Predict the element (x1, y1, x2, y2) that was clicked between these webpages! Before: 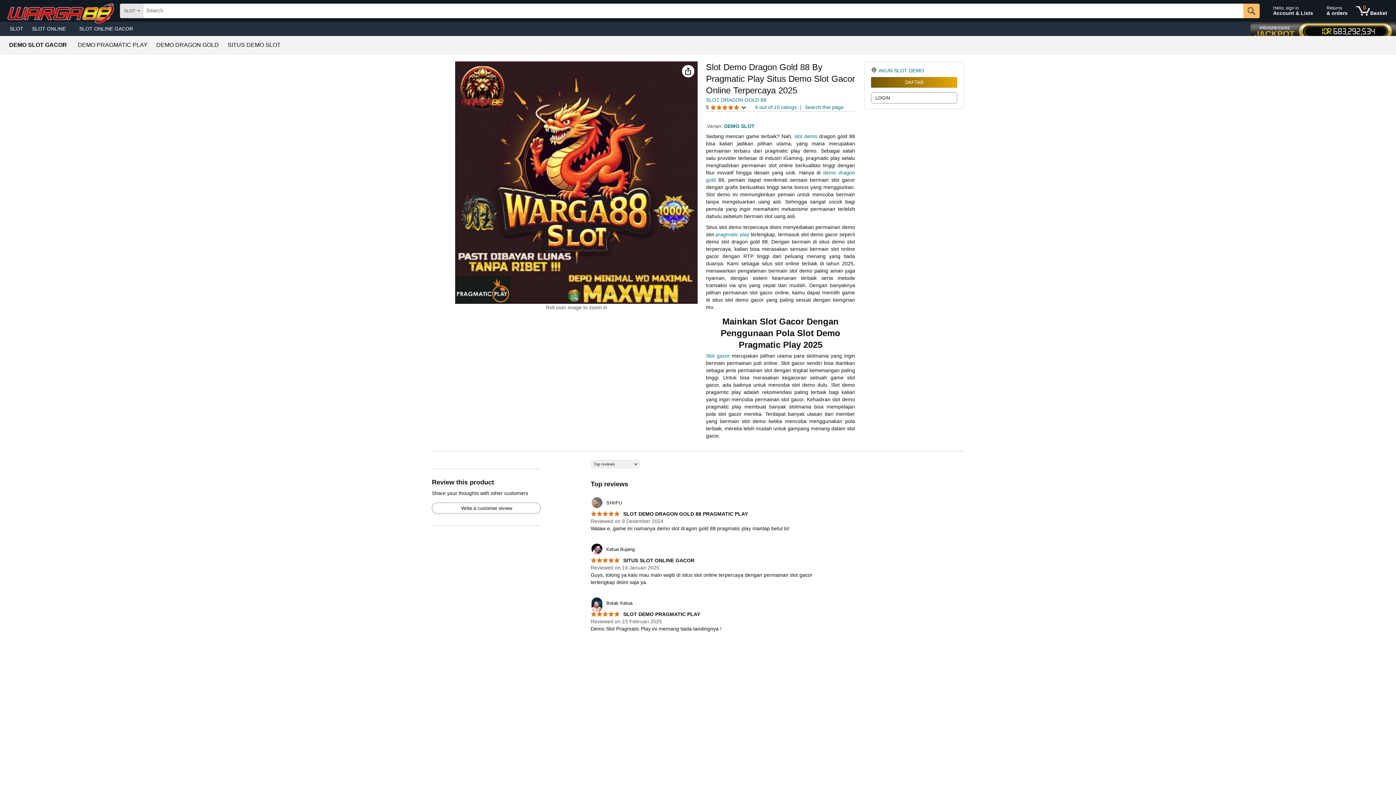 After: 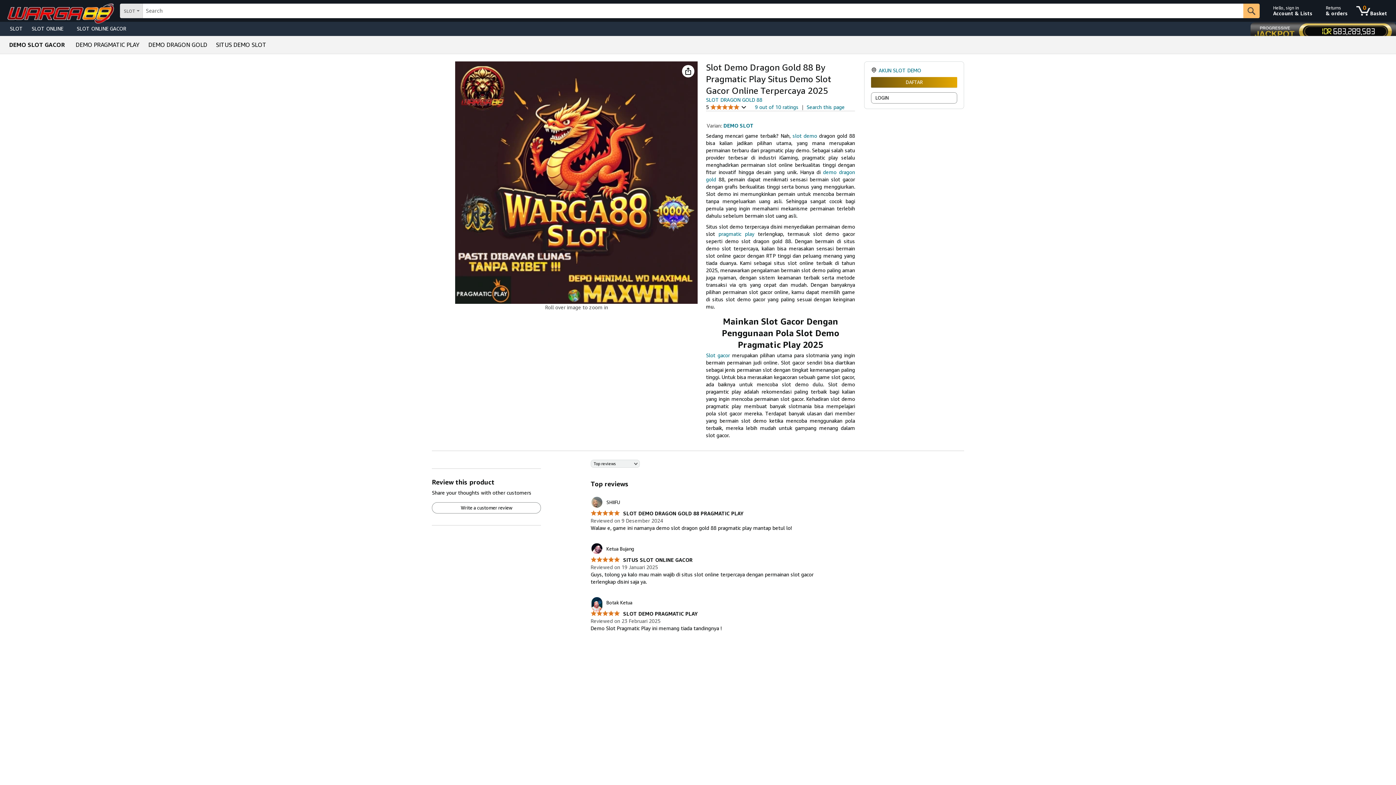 Action: label: SLOT ONLINE bbox: (27, 23, 74, 33)